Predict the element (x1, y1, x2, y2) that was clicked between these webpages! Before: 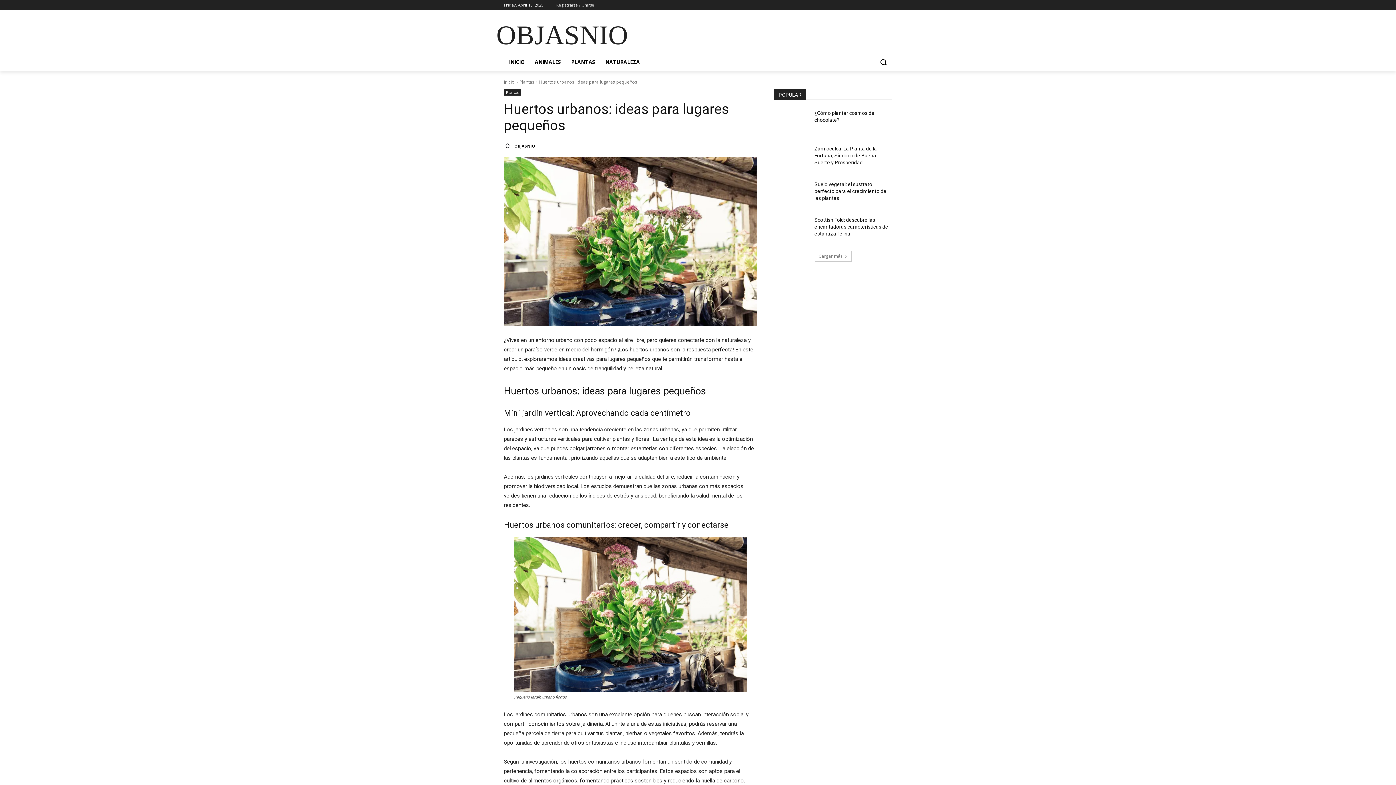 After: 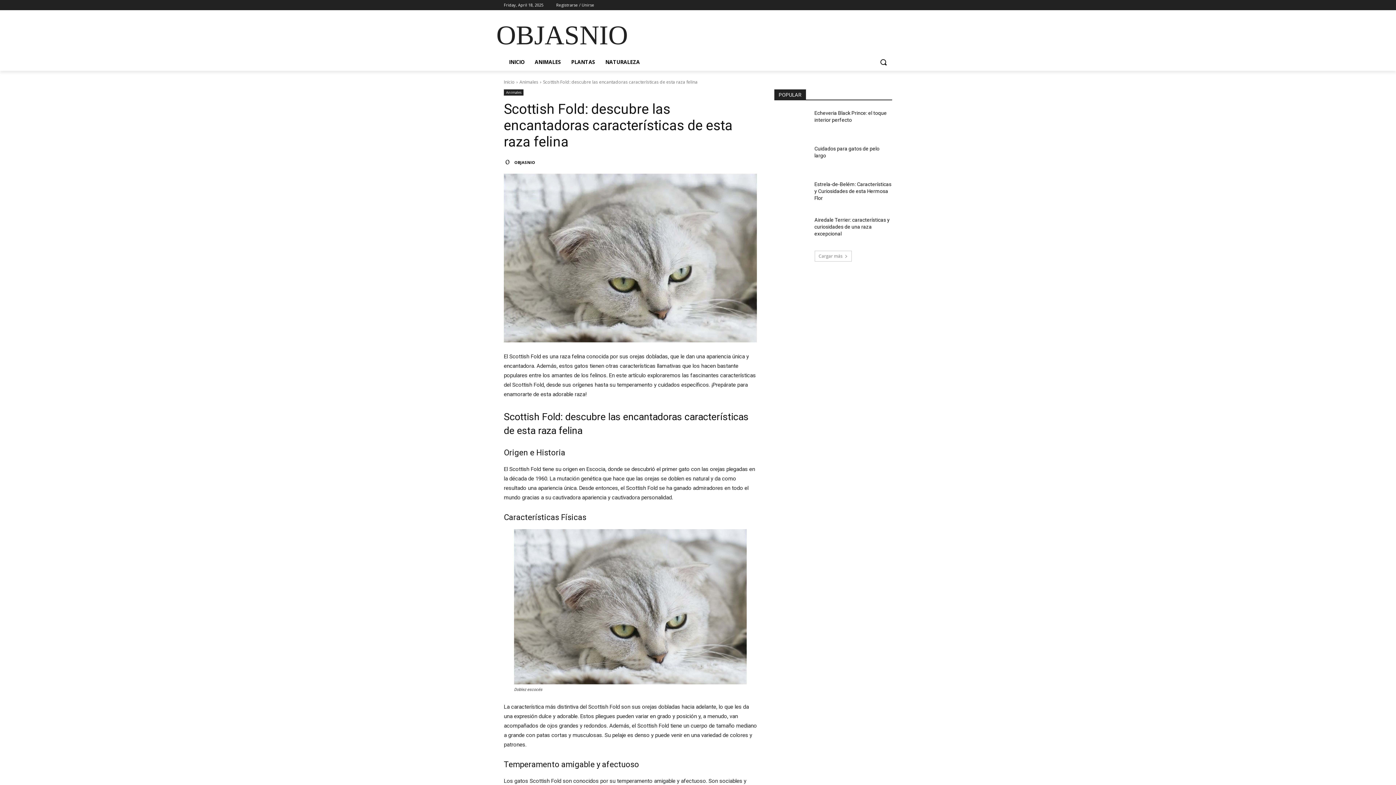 Action: bbox: (814, 217, 888, 236) label: Scottish Fold: descubre las encantadoras características de esta raza felina